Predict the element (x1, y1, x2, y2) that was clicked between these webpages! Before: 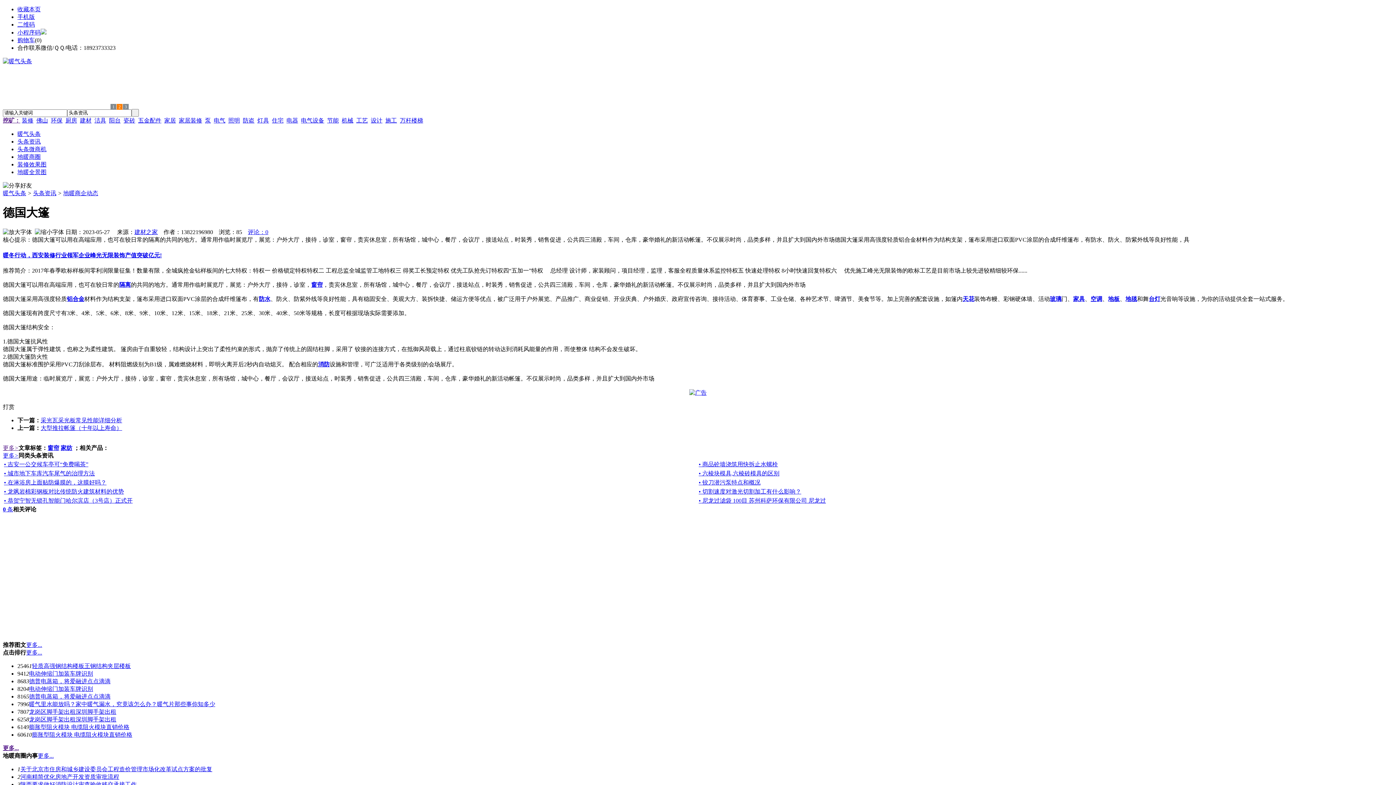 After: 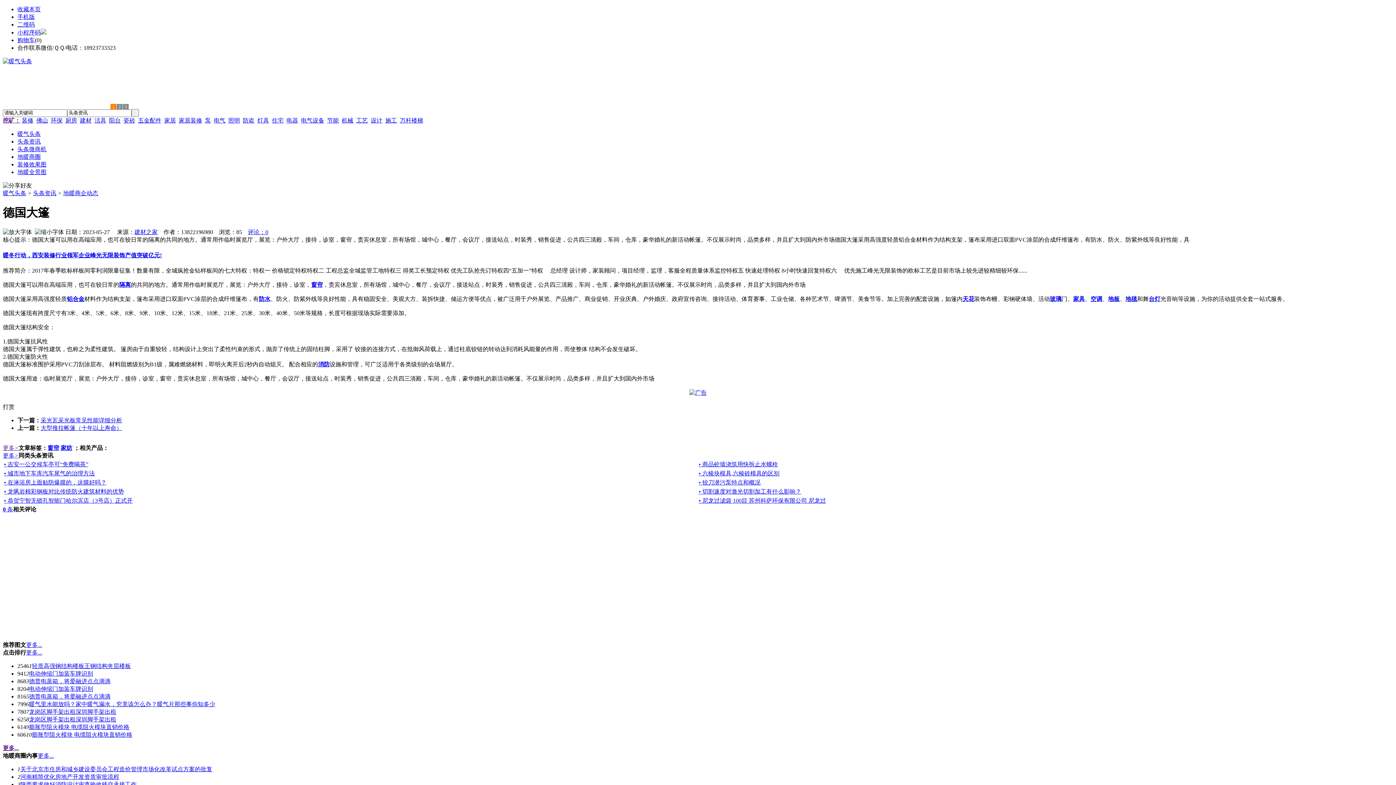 Action: bbox: (134, 229, 157, 235) label: 建材之家